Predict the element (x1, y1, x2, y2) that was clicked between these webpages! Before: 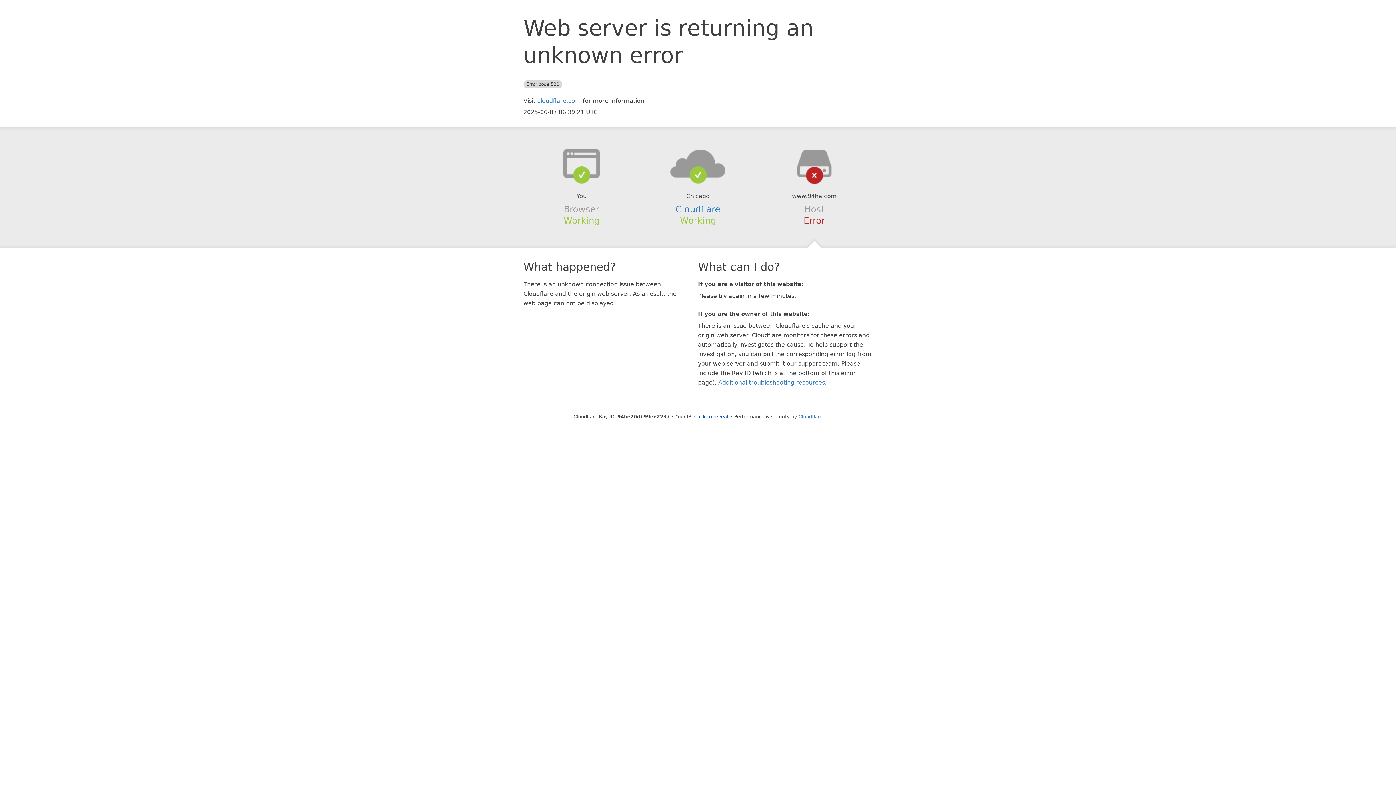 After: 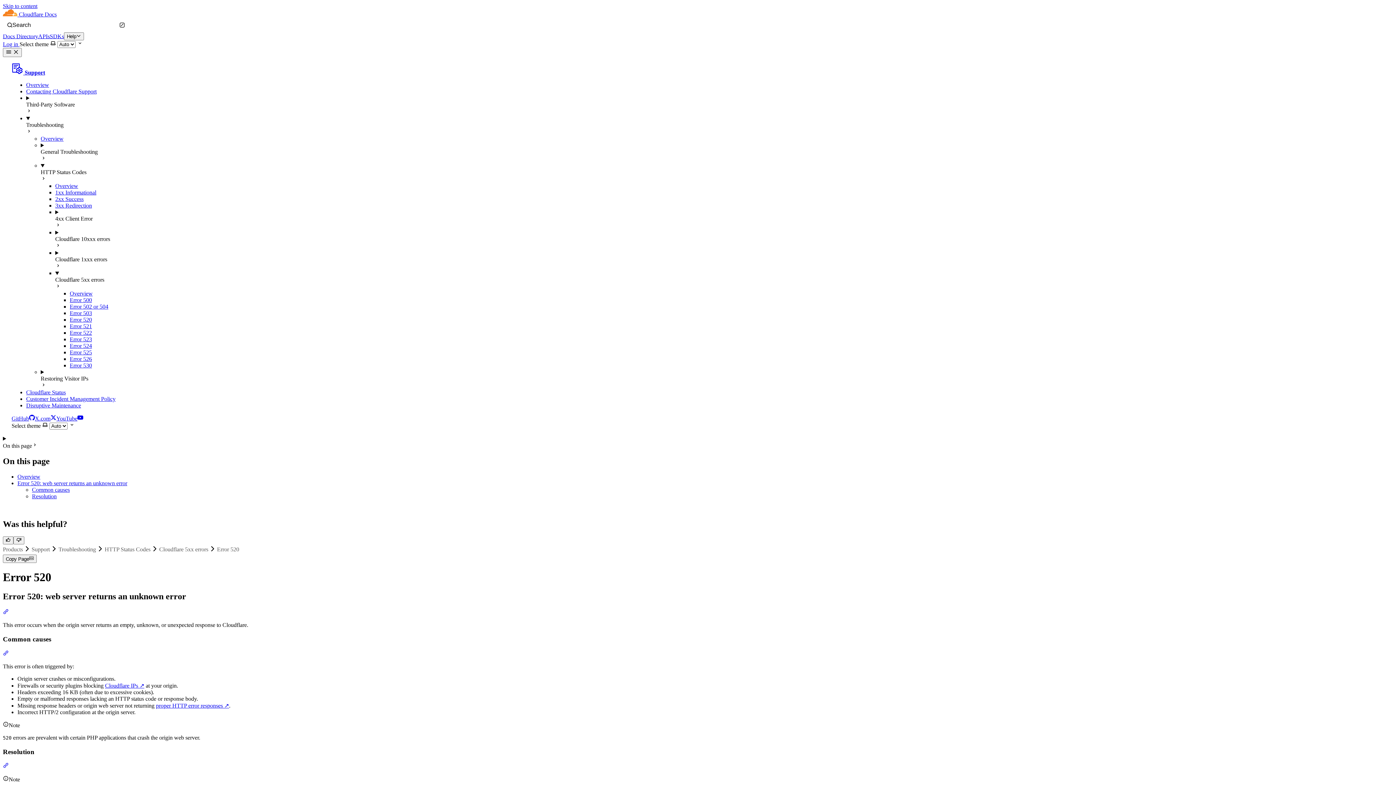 Action: bbox: (718, 379, 825, 386) label: Additional troubleshooting resources